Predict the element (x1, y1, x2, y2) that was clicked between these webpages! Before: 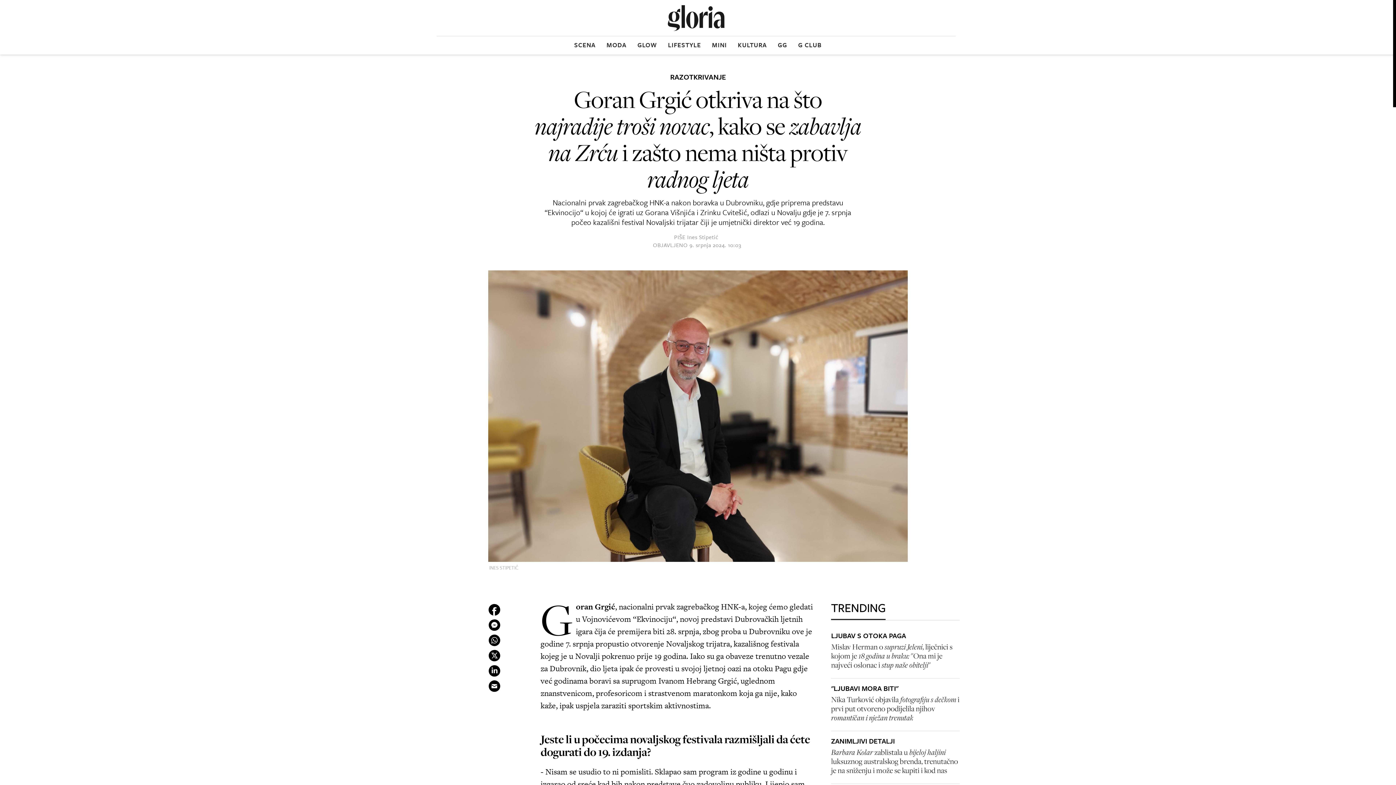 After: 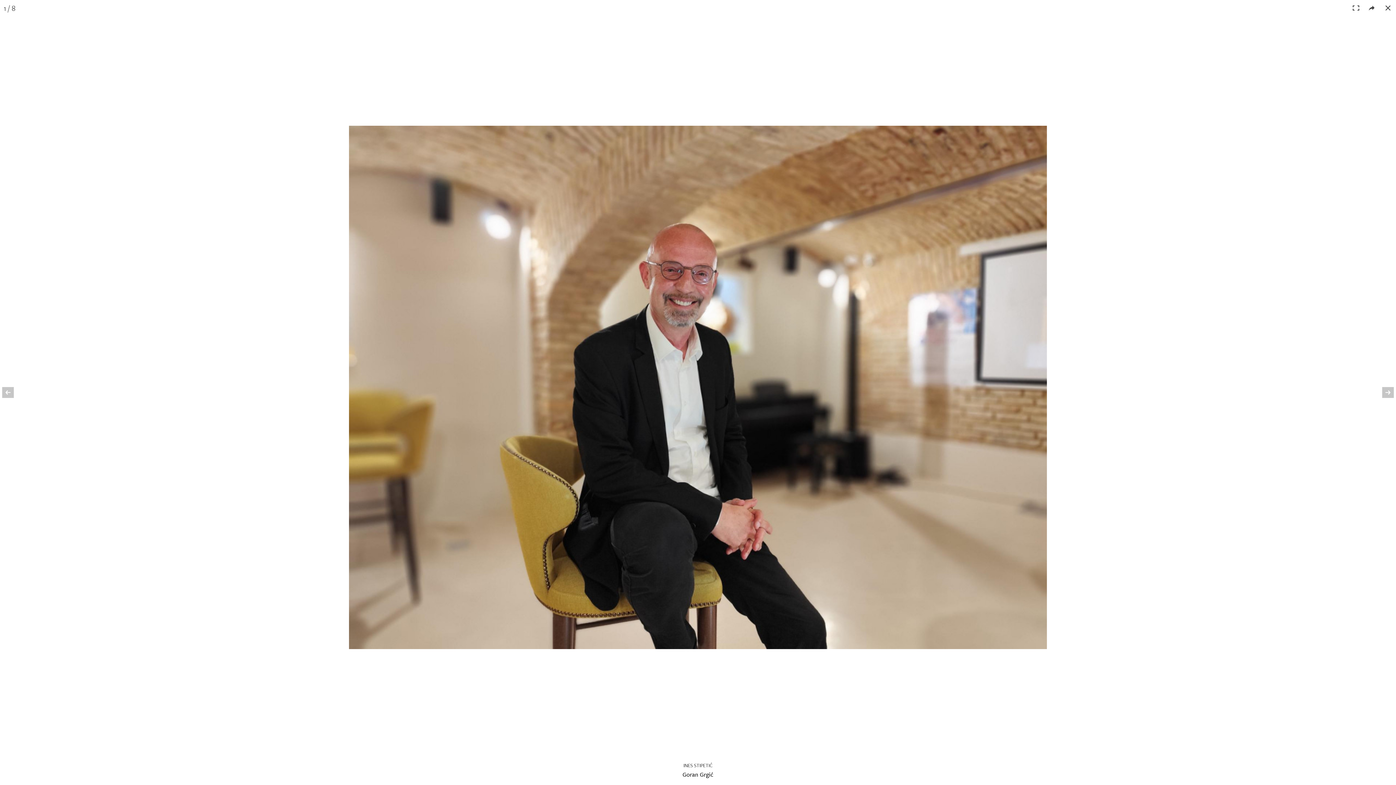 Action: bbox: (488, 270, 908, 562)